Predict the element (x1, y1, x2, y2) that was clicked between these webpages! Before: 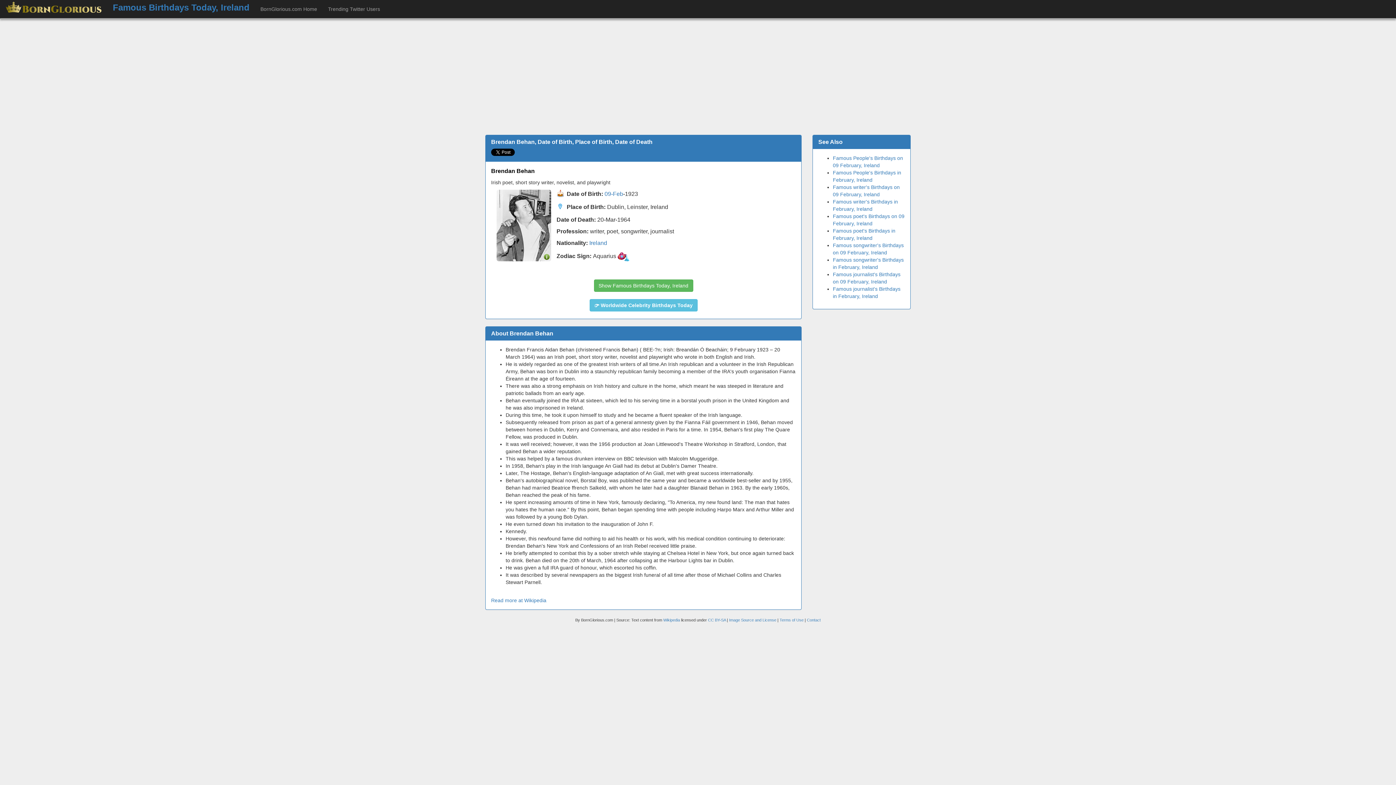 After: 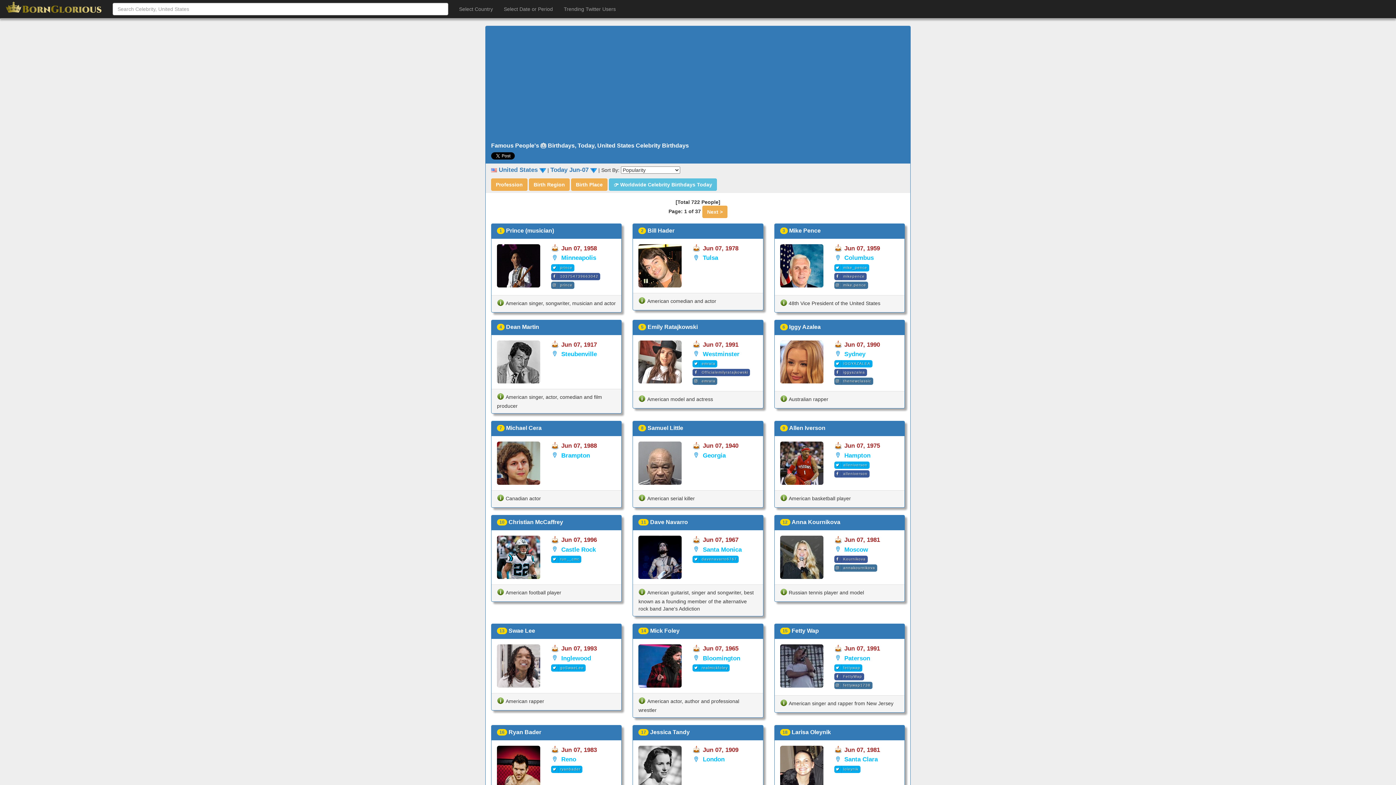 Action: bbox: (255, 0, 322, 18) label: BornGlorious.com Home